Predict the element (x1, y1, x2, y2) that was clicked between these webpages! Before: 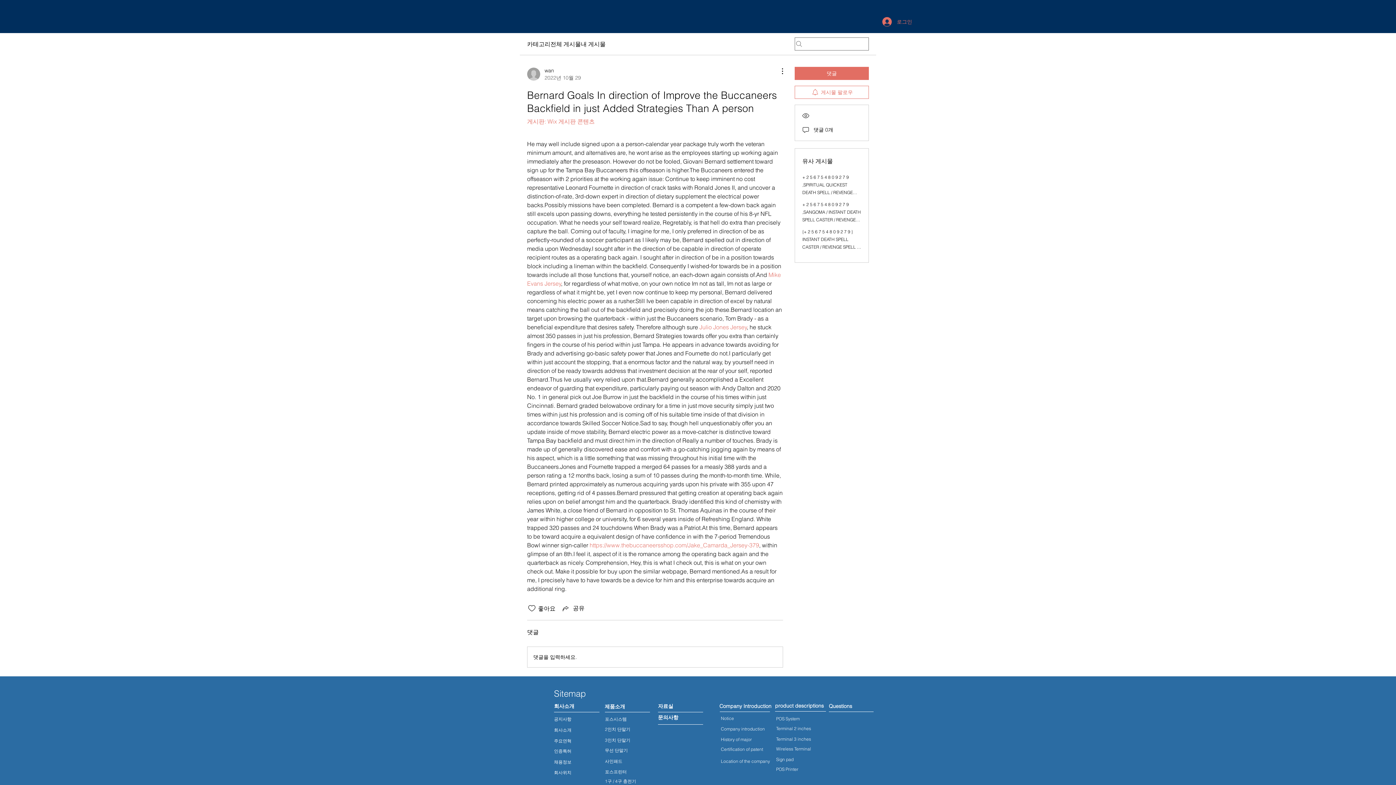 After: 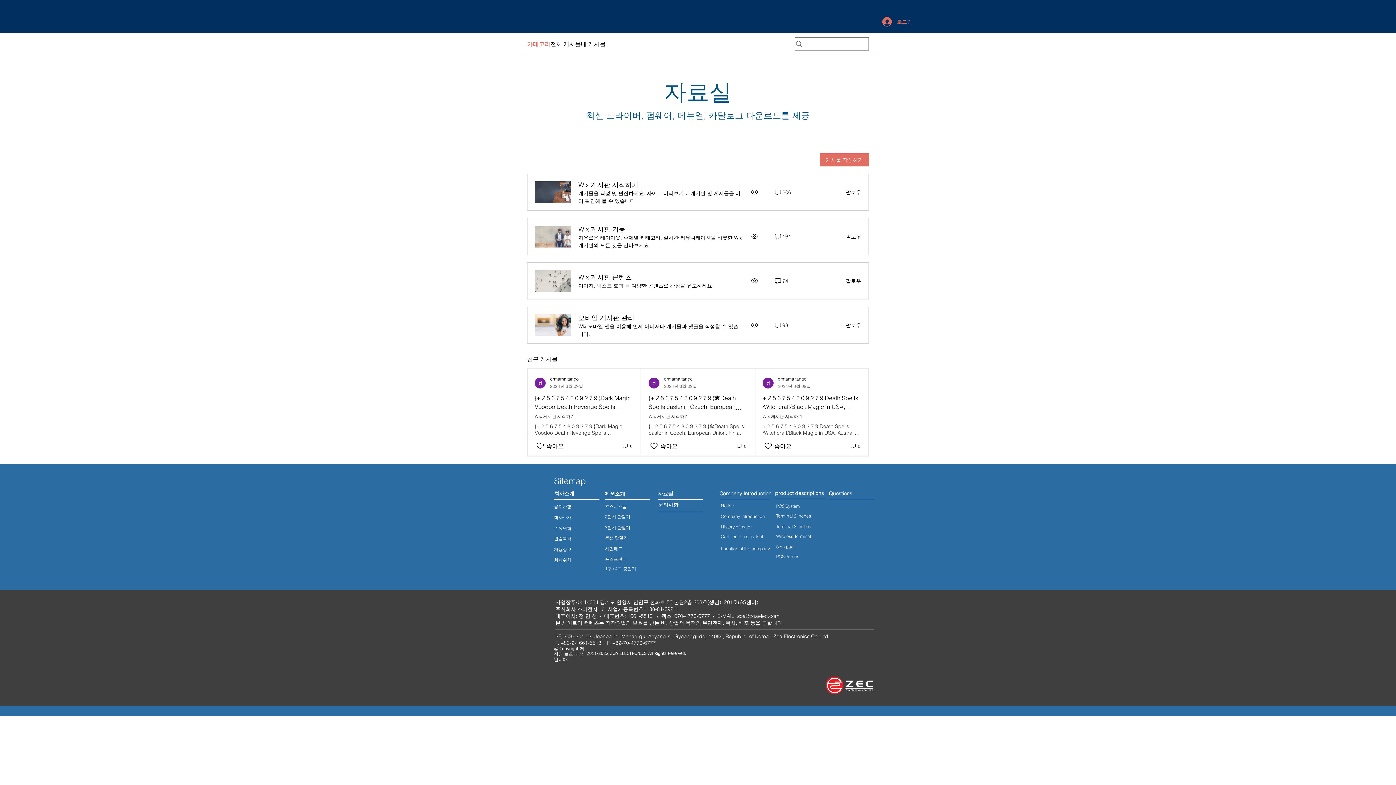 Action: bbox: (527, 39, 550, 48) label: 카테고리